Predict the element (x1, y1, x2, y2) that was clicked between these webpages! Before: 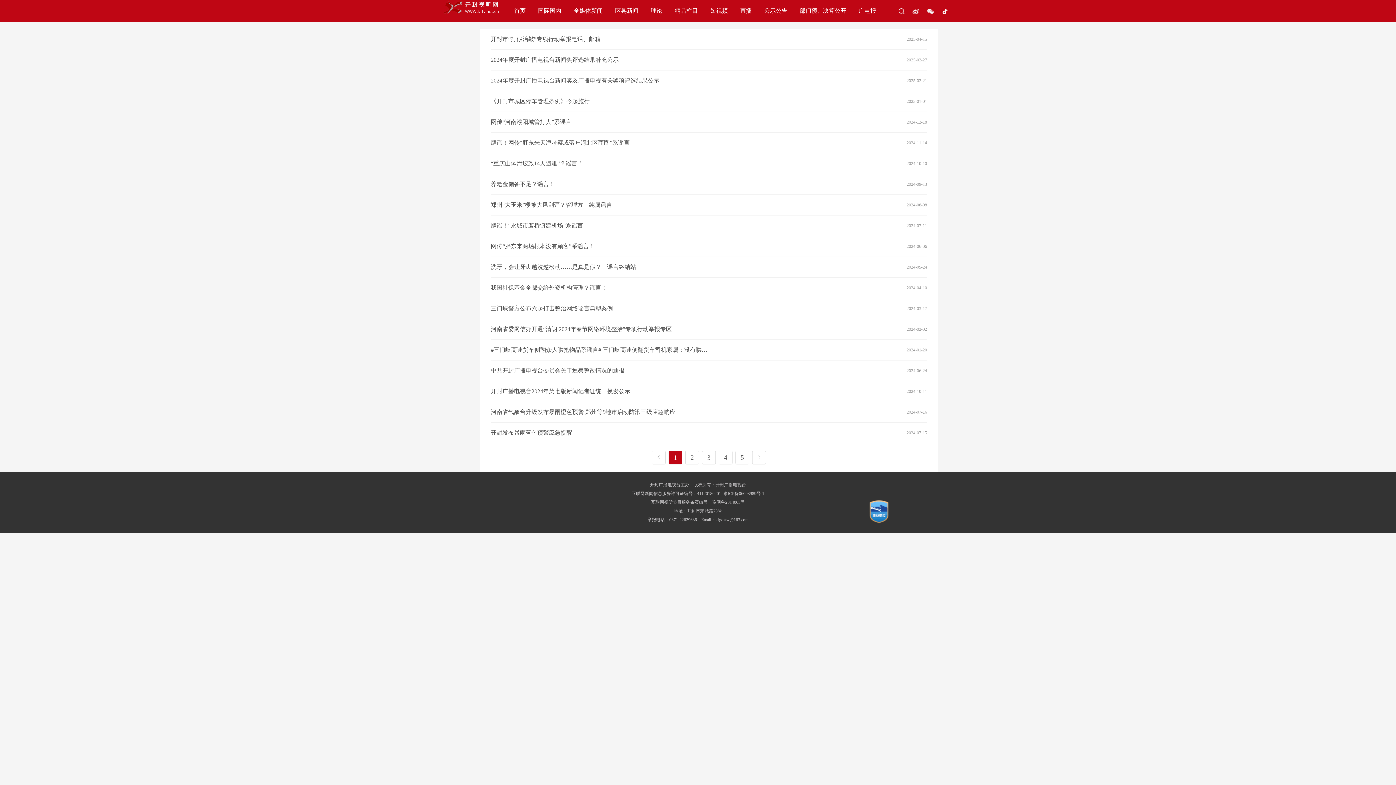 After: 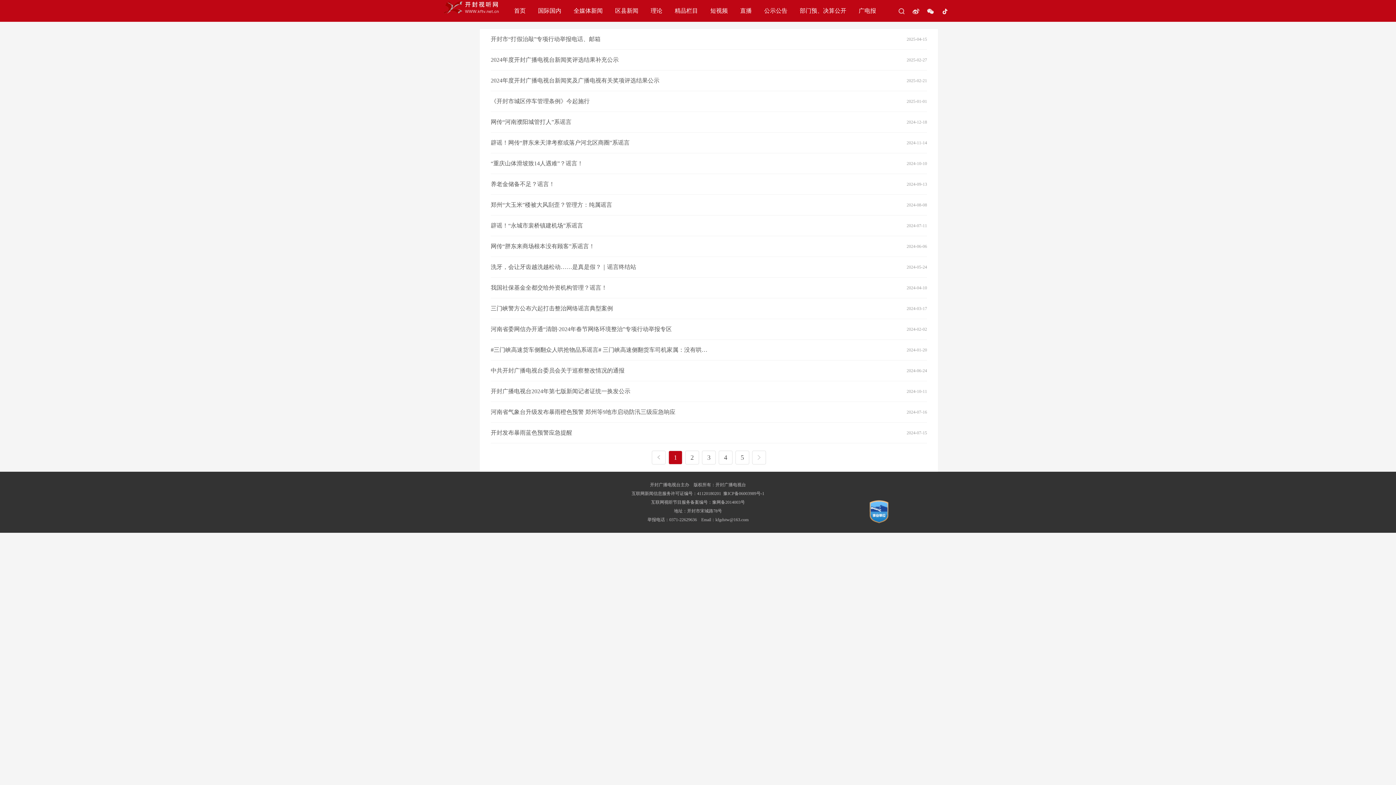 Action: bbox: (615, 7, 638, 13) label: 区县新闻